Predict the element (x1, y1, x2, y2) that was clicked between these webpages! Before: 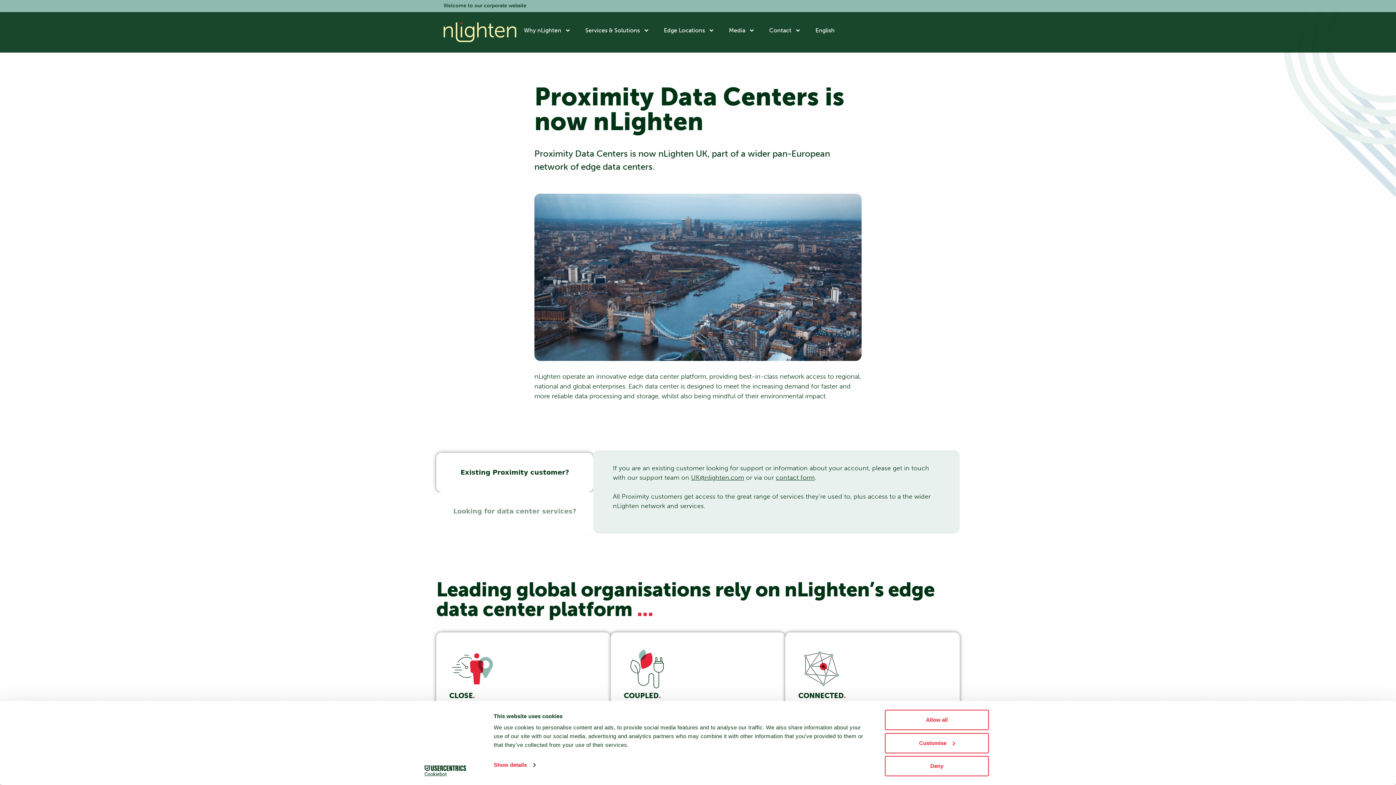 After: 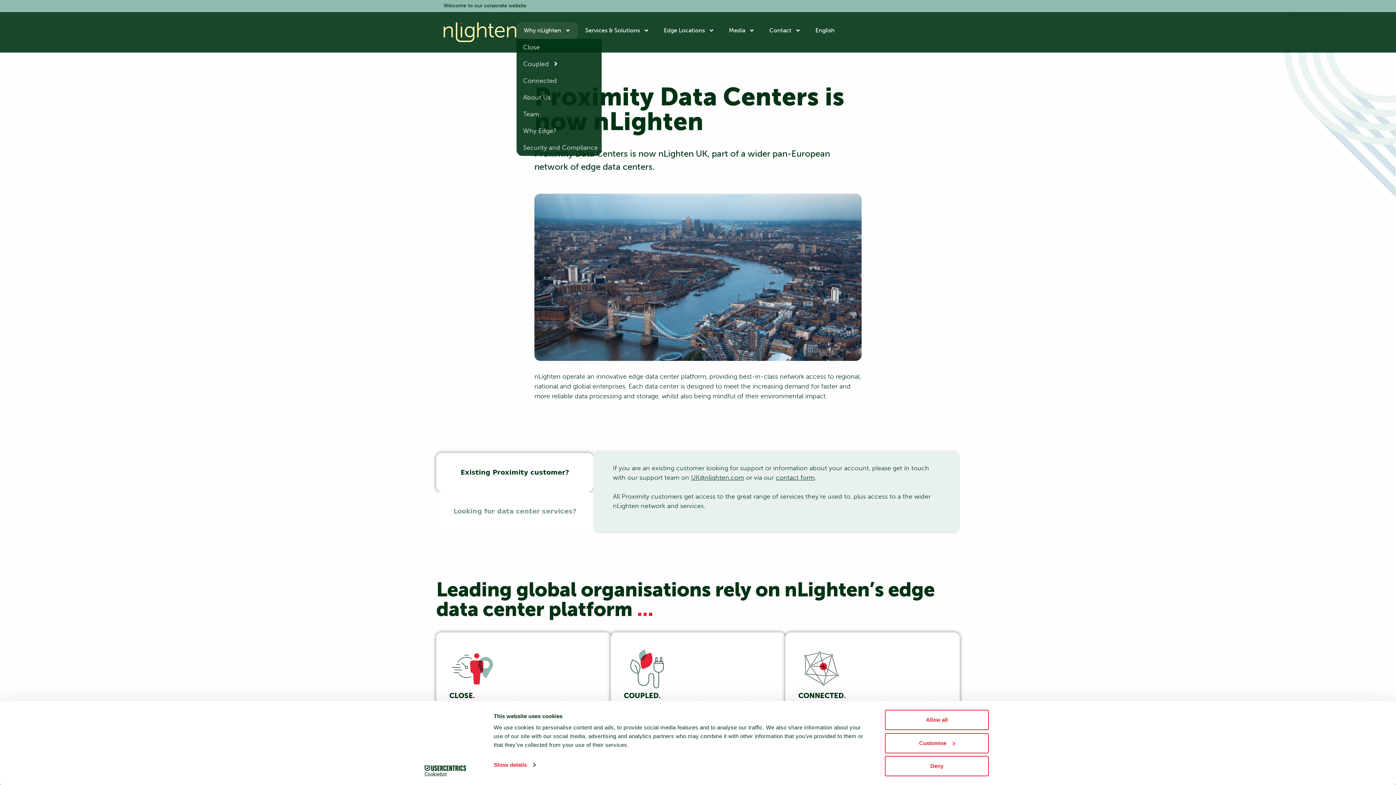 Action: bbox: (516, 22, 578, 38) label: Why nLighten